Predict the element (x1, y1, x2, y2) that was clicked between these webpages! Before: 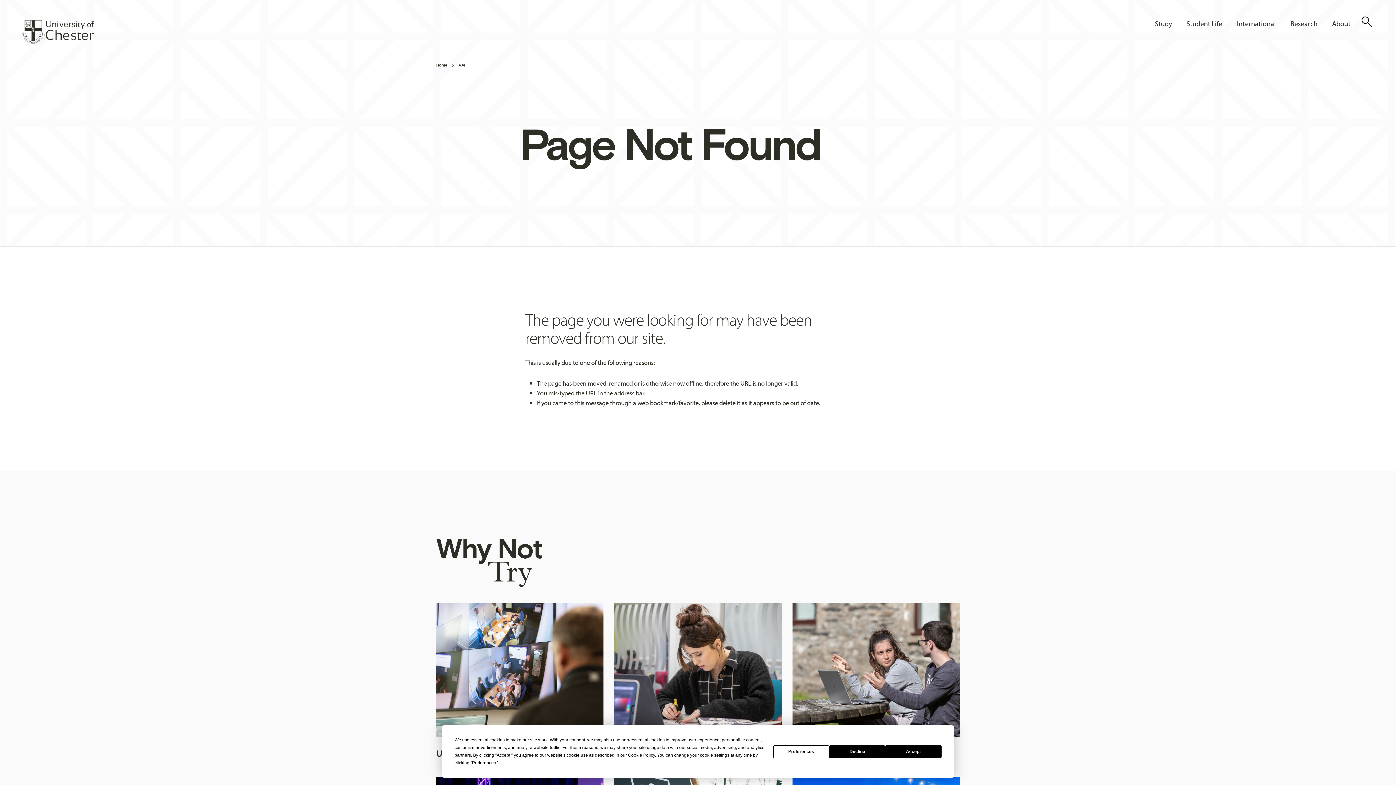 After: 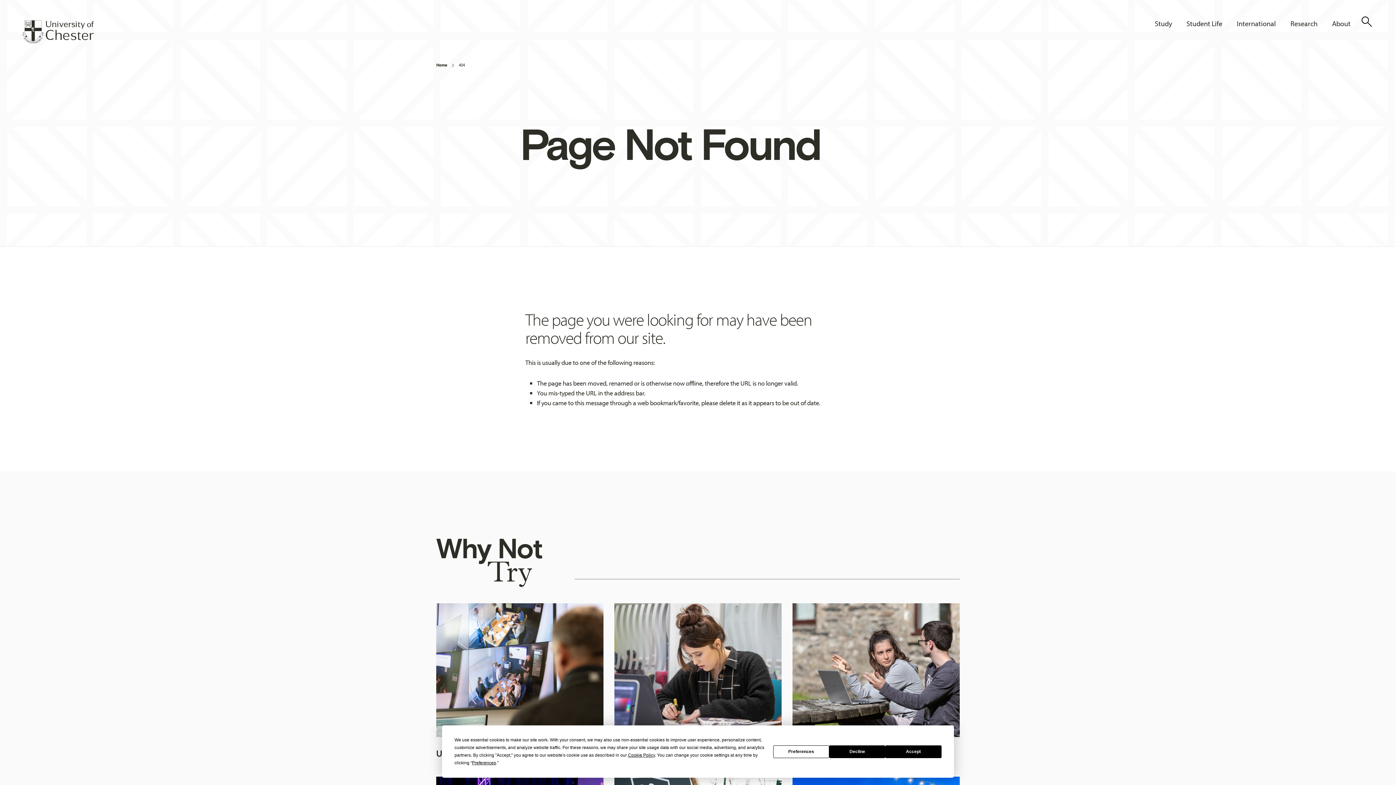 Action: label: 404 bbox: (458, 61, 465, 69)